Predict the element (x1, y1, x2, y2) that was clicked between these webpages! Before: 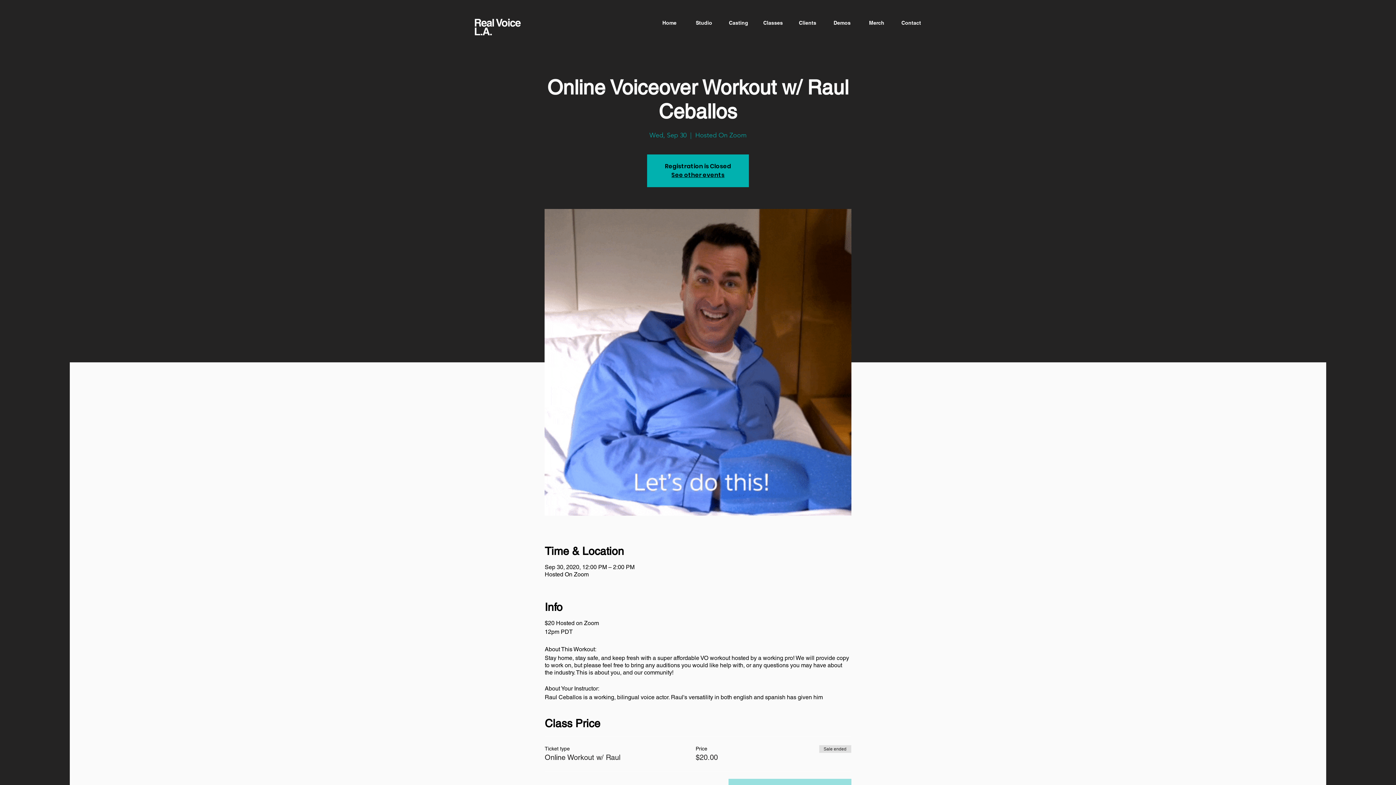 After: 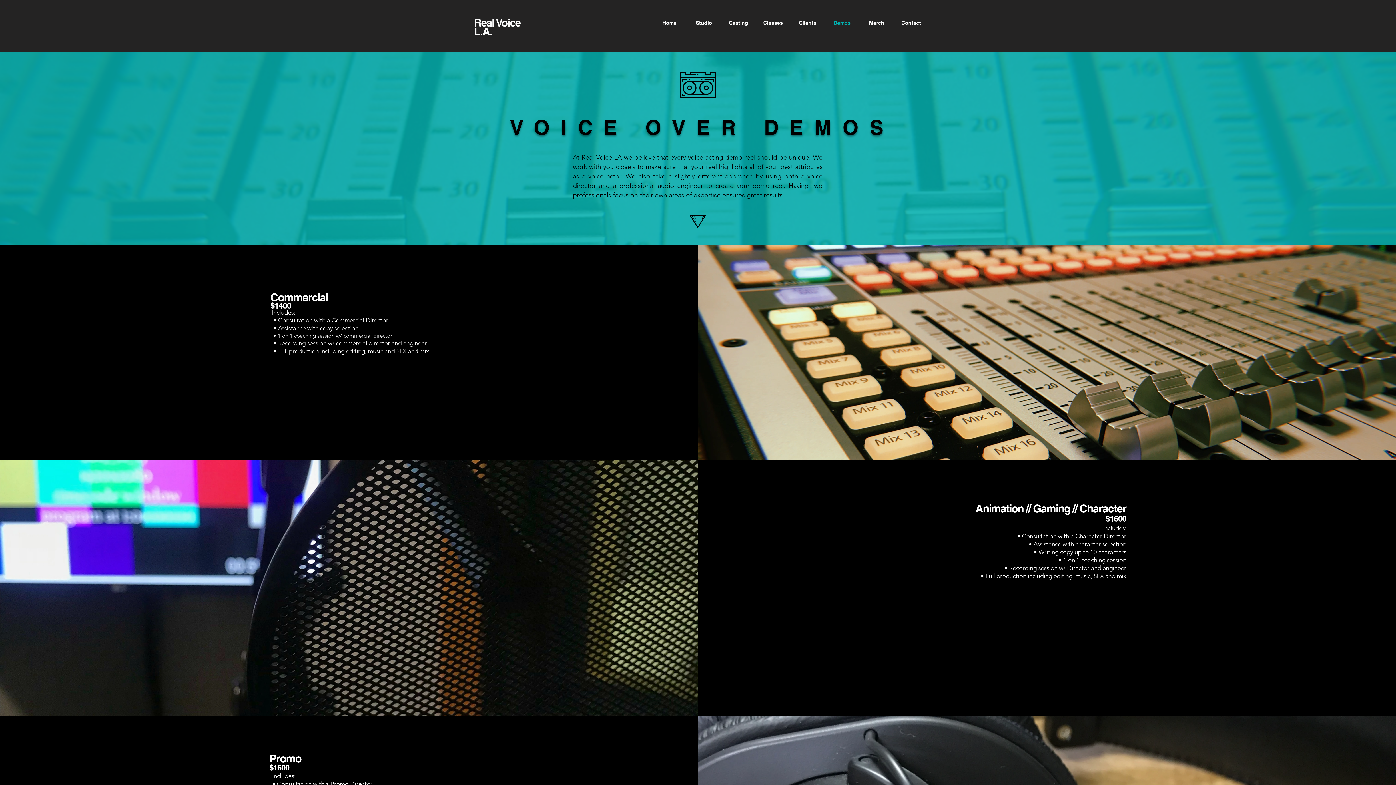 Action: label: Demos bbox: (825, 16, 859, 29)